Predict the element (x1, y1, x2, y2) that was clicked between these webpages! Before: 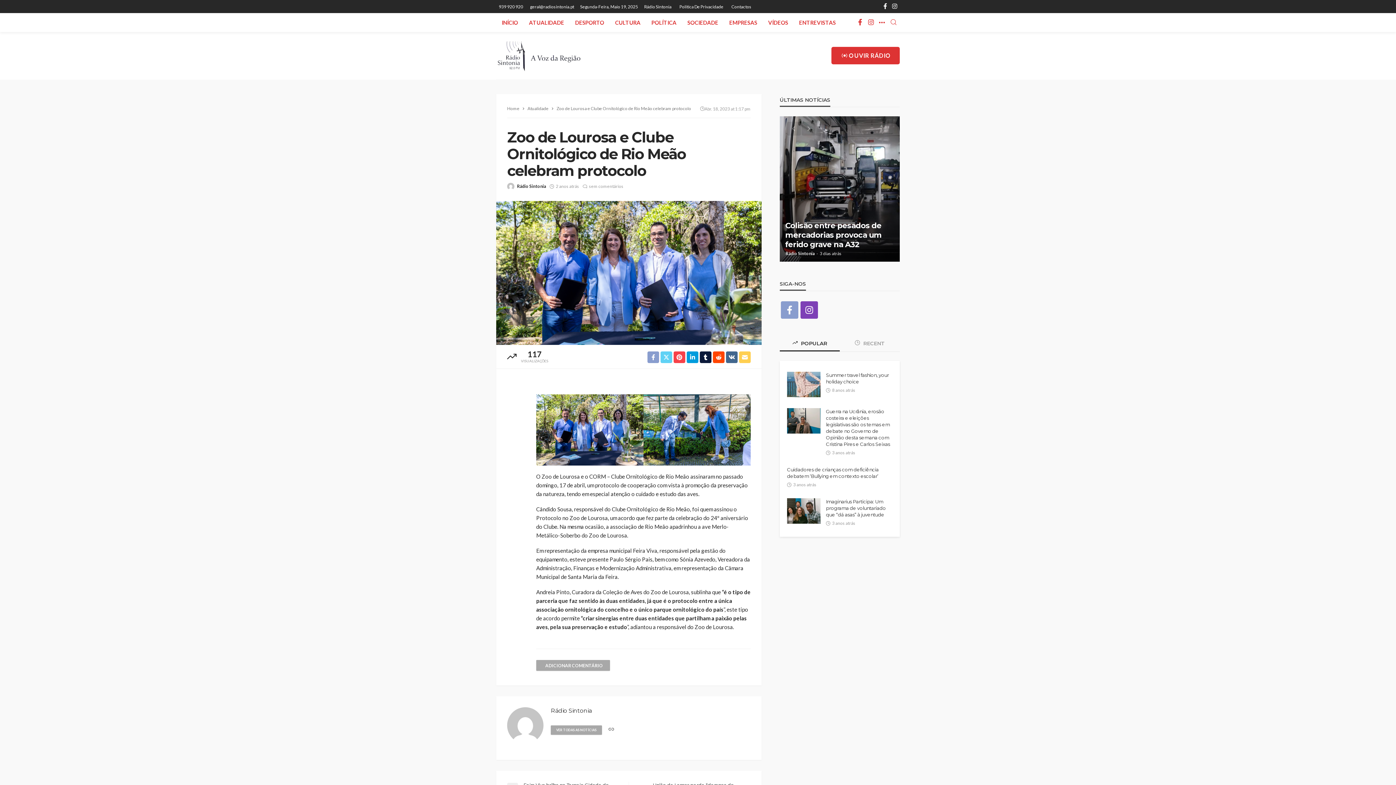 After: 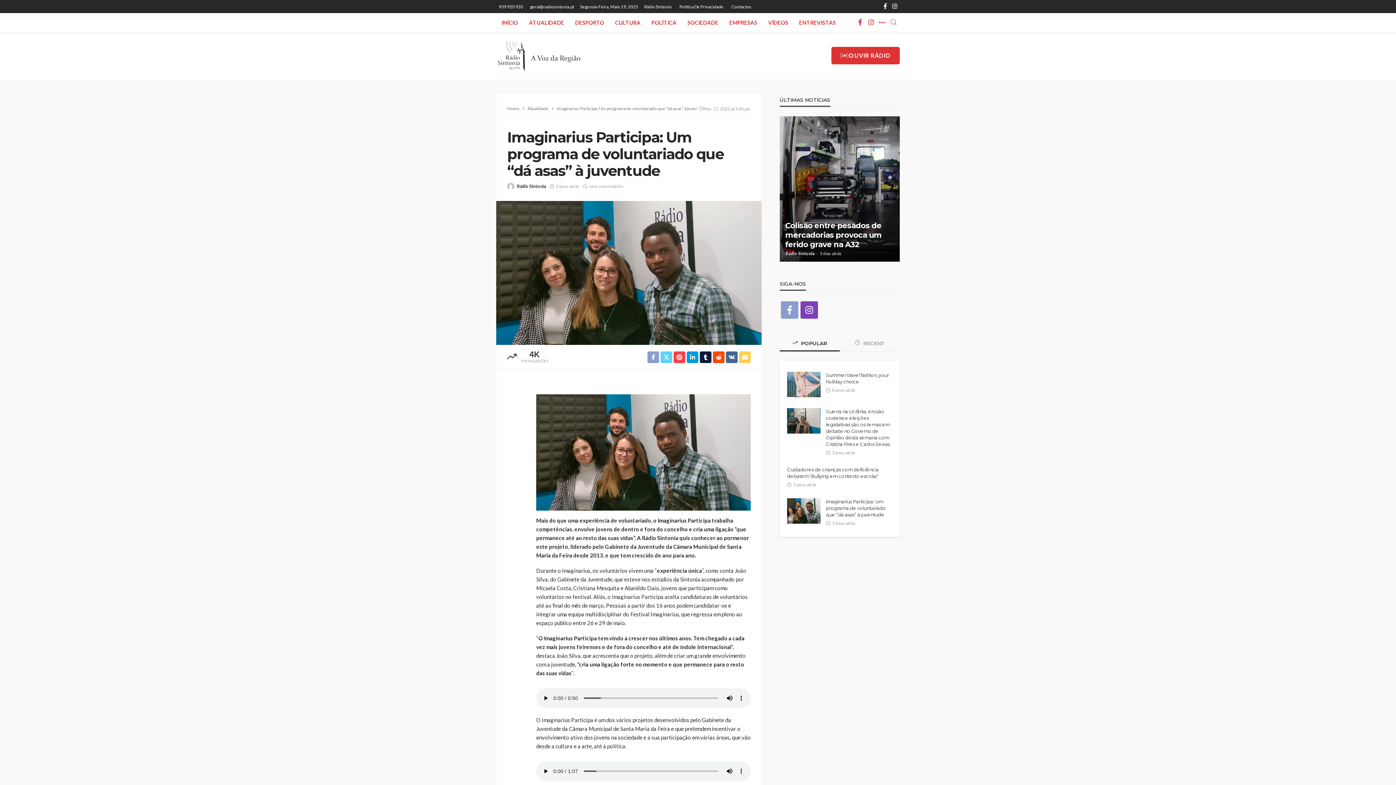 Action: label: Imaginarius Participa: Um programa de voluntariado que “dá asas” à juventude bbox: (826, 498, 892, 518)